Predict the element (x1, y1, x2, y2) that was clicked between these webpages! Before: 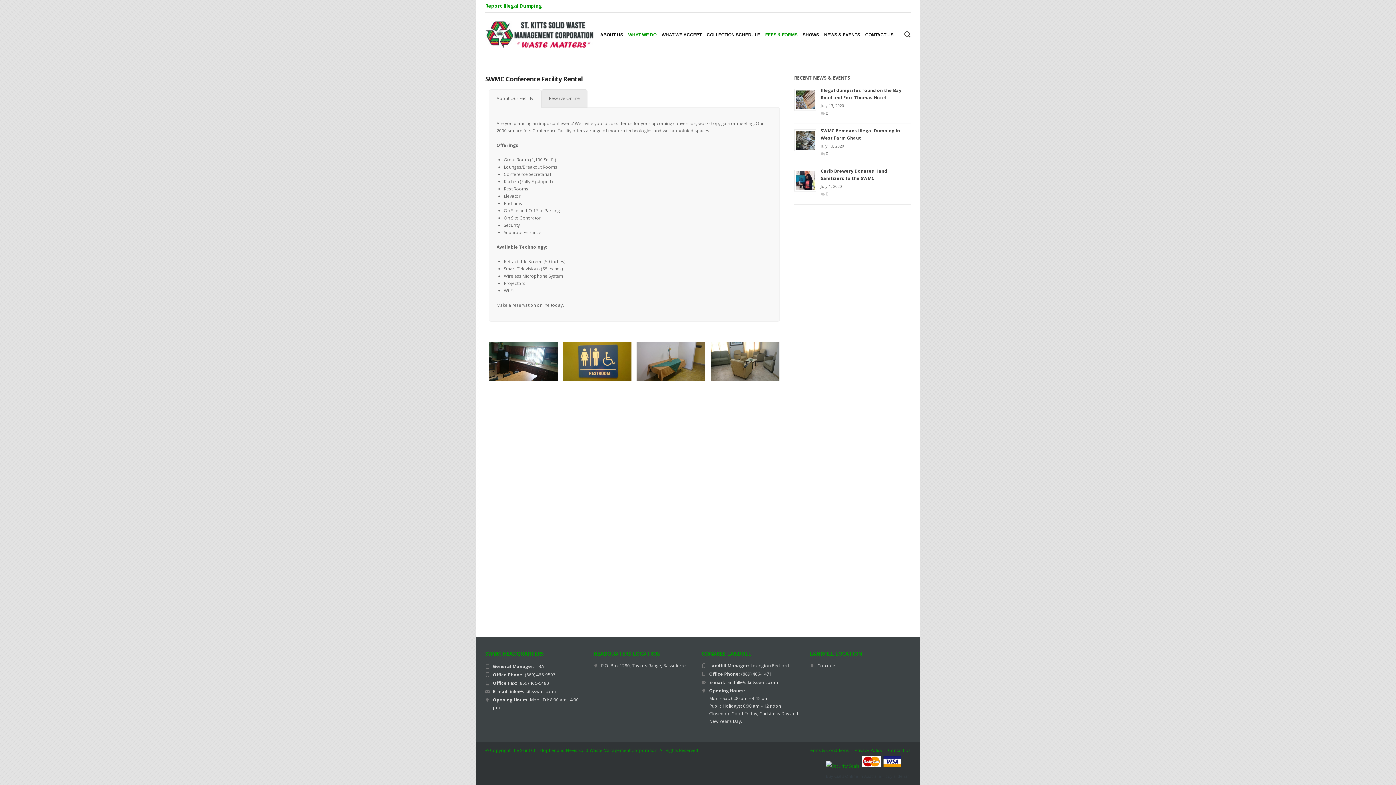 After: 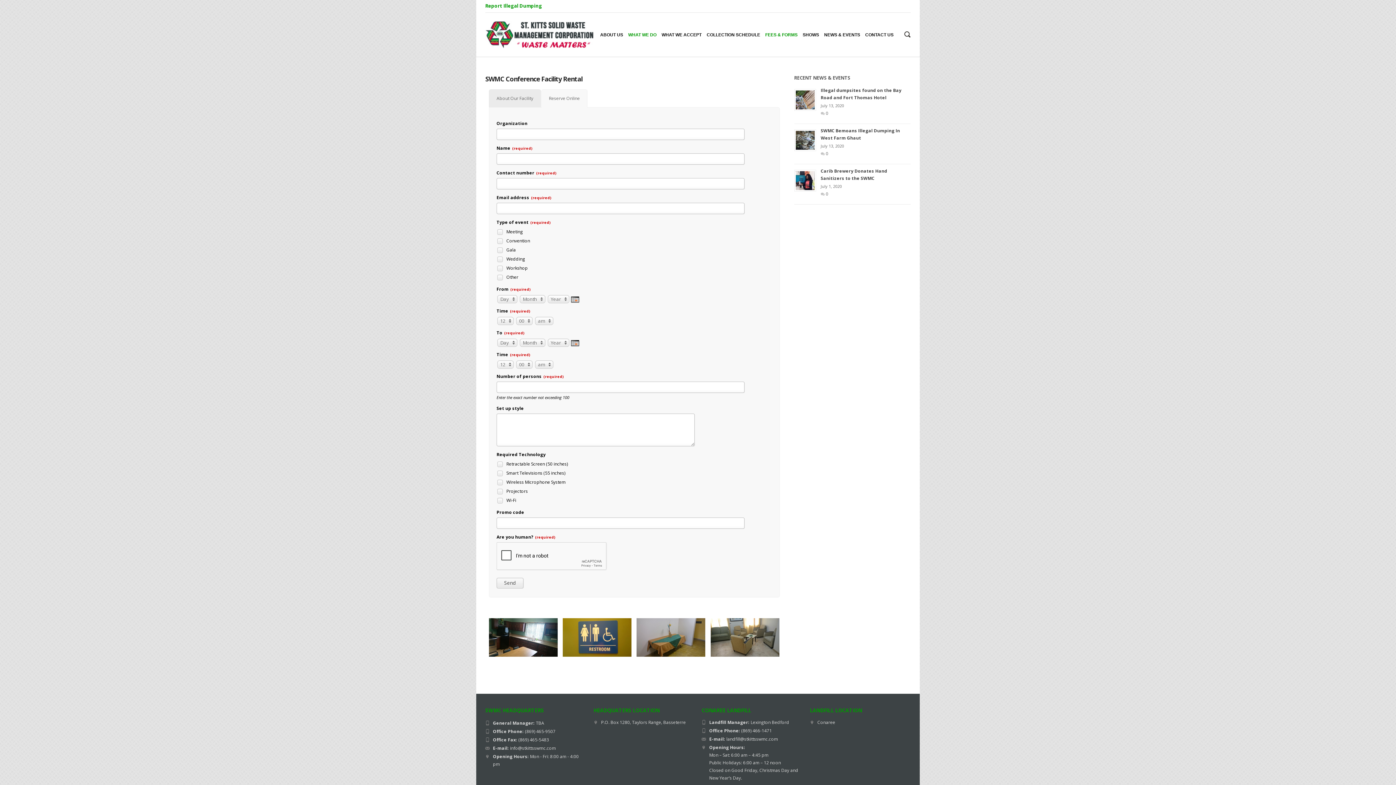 Action: label: Reserve Online bbox: (541, 89, 587, 107)